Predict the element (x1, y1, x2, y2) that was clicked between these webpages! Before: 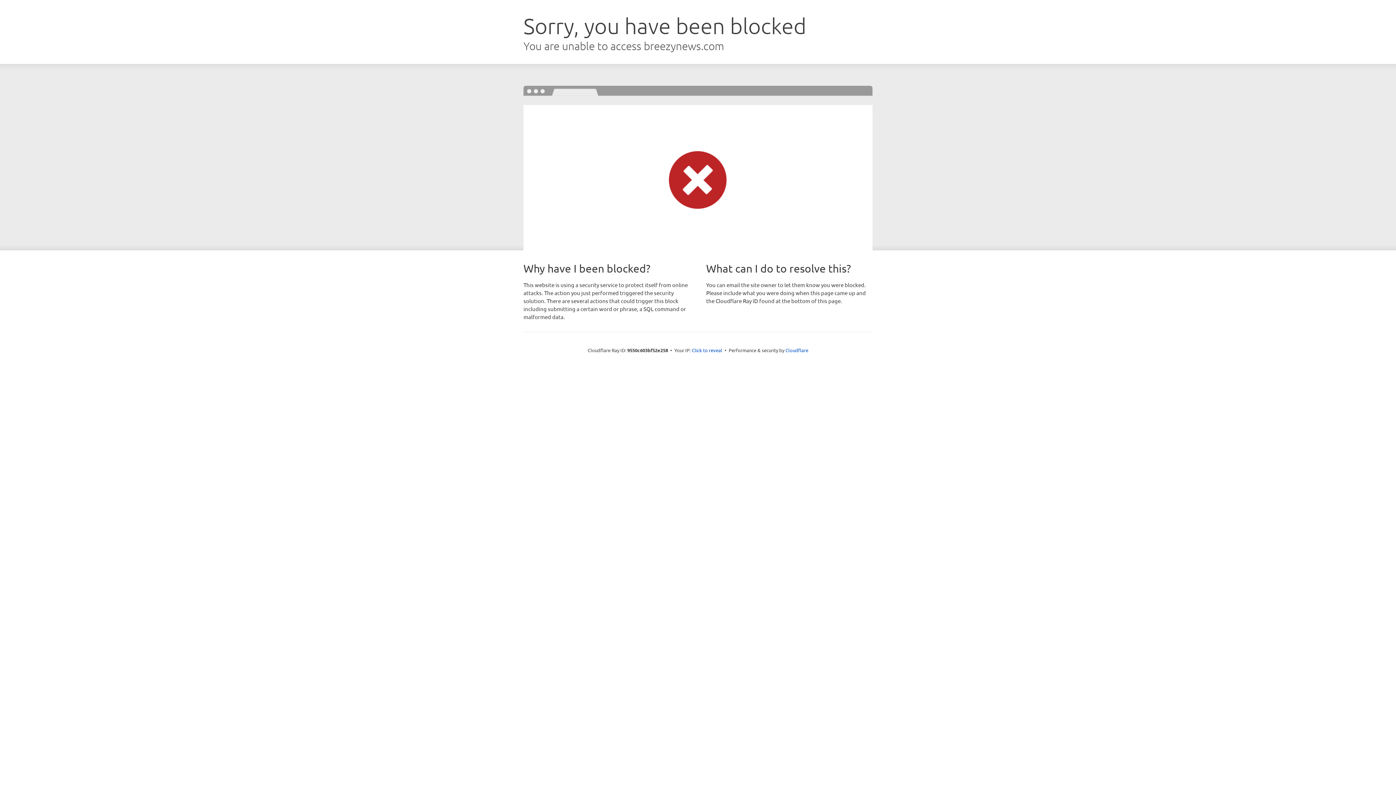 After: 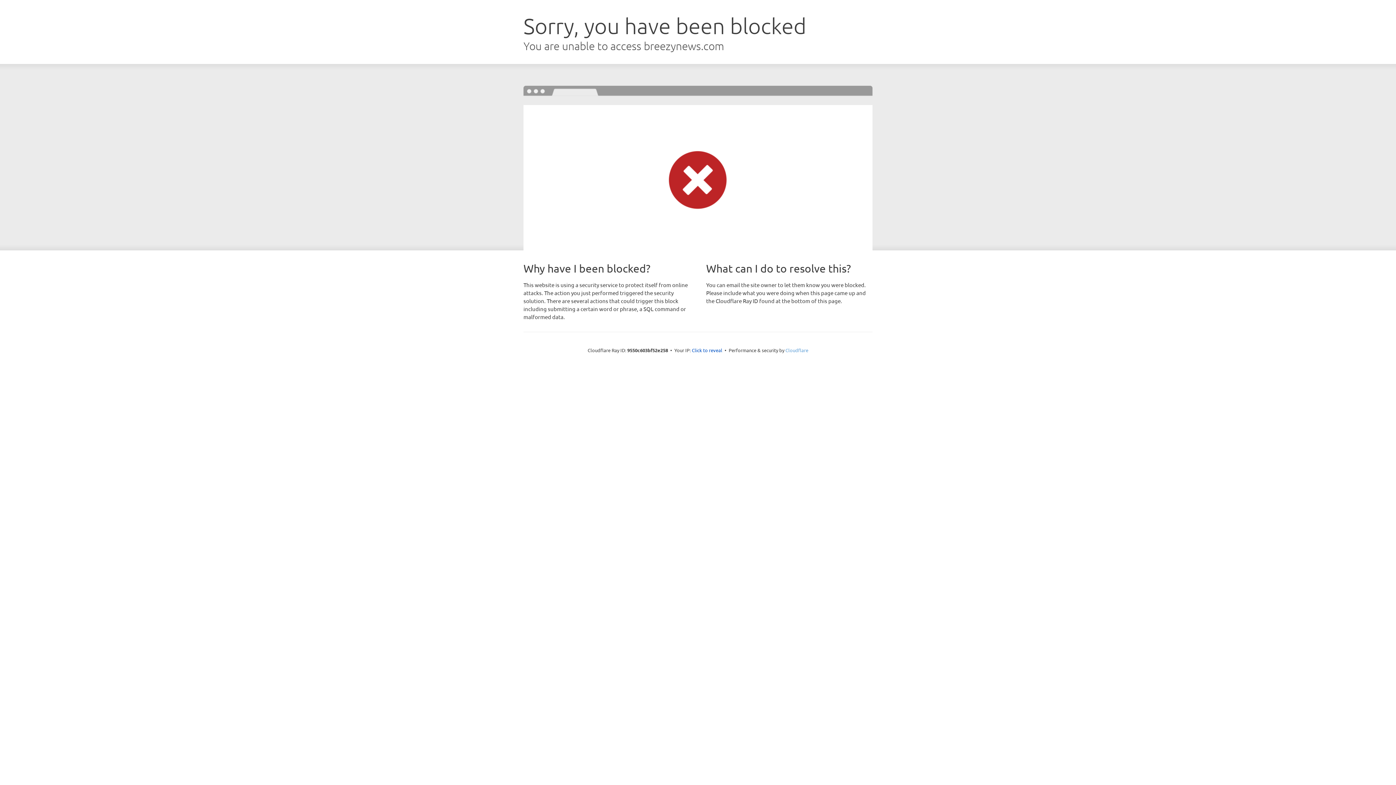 Action: label: Cloudflare bbox: (785, 347, 808, 353)